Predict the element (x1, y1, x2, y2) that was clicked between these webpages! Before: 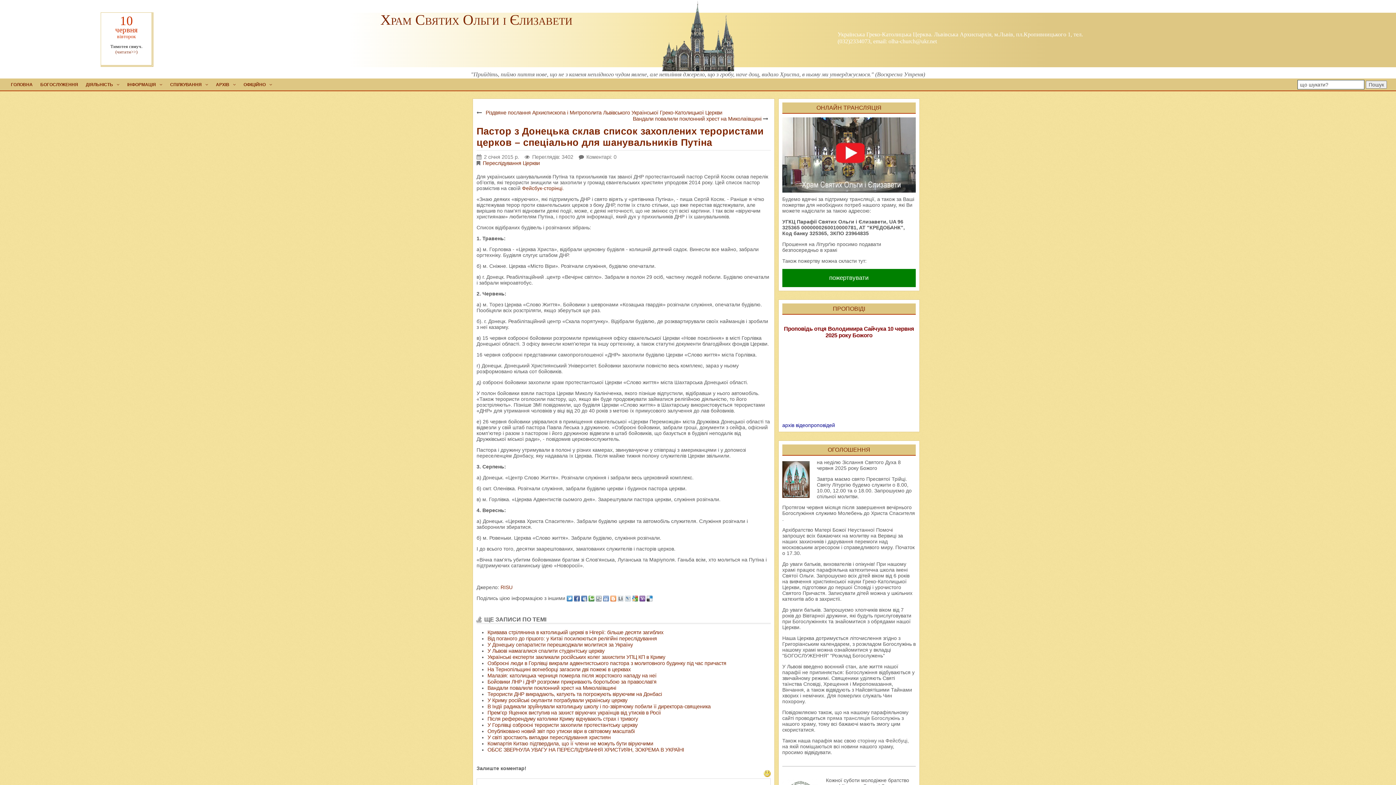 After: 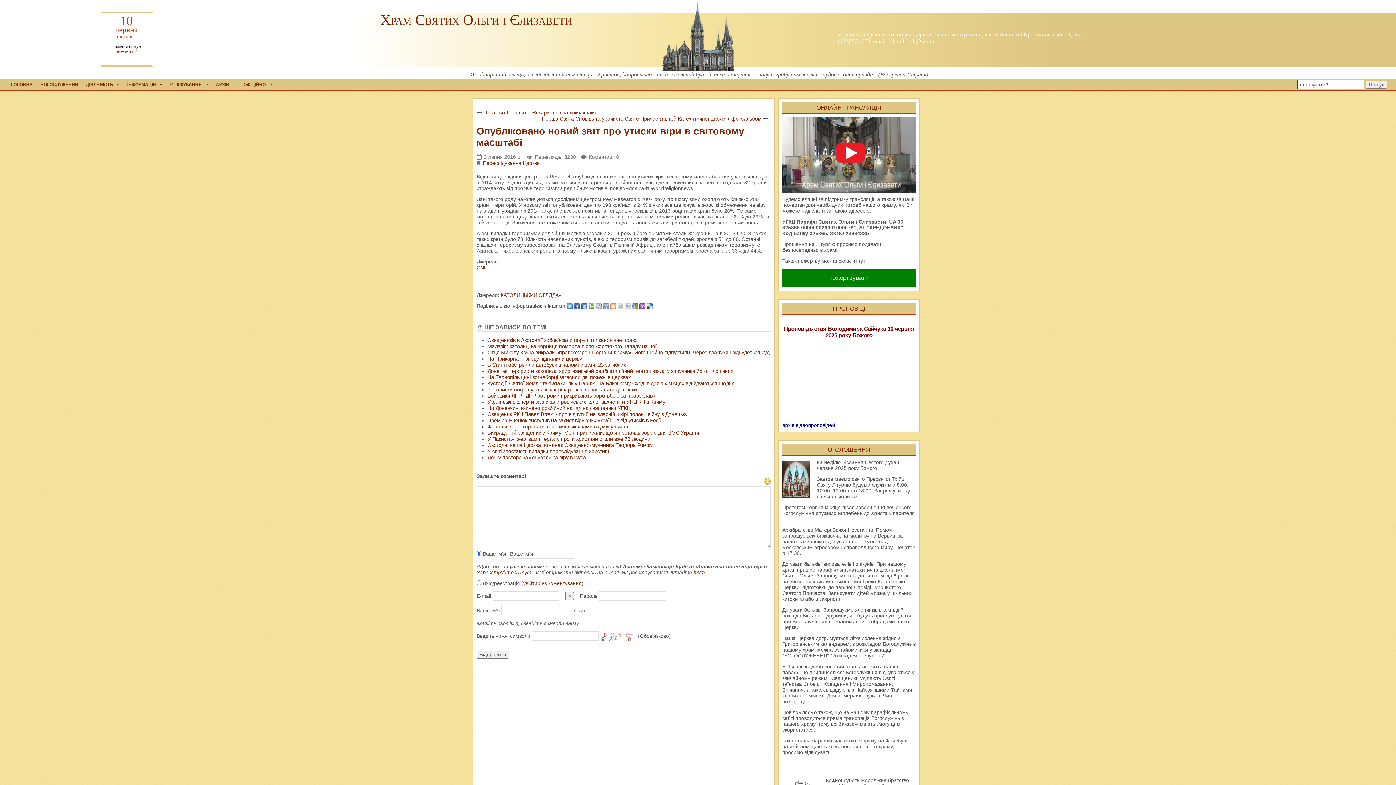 Action: bbox: (487, 728, 634, 734) label: Опубліковано новий звіт про утиски віри в світовому масштабі